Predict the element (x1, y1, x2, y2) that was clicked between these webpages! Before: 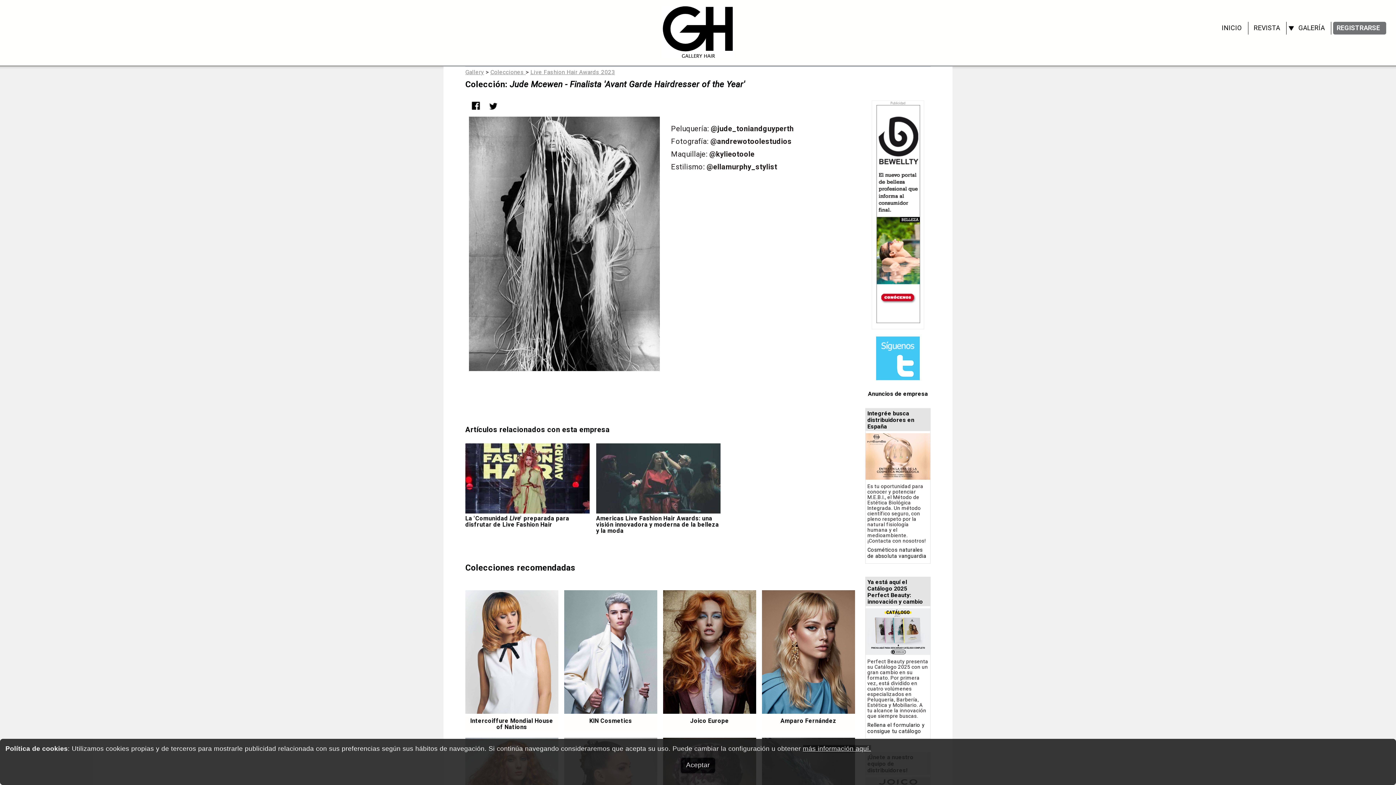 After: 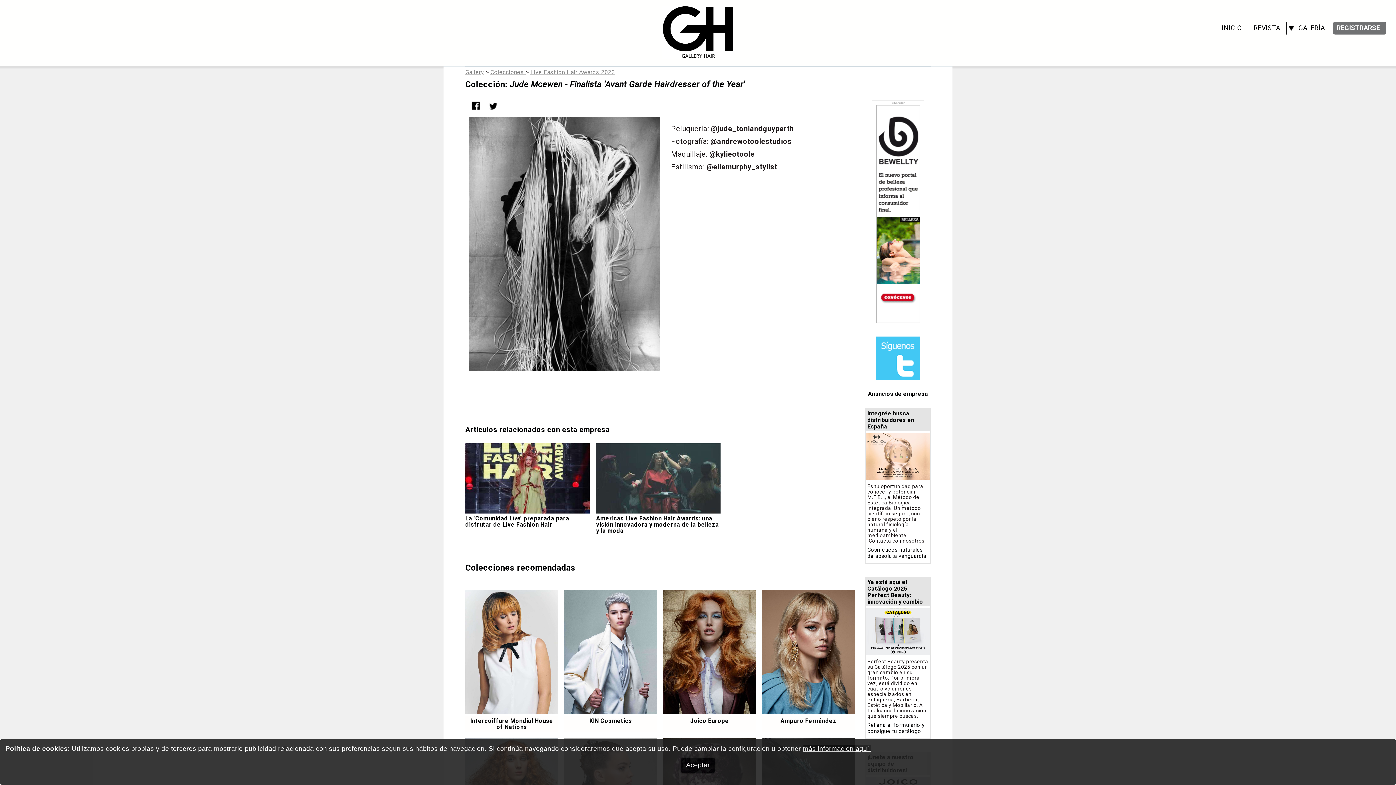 Action: label:     bbox: (465, 101, 484, 112)